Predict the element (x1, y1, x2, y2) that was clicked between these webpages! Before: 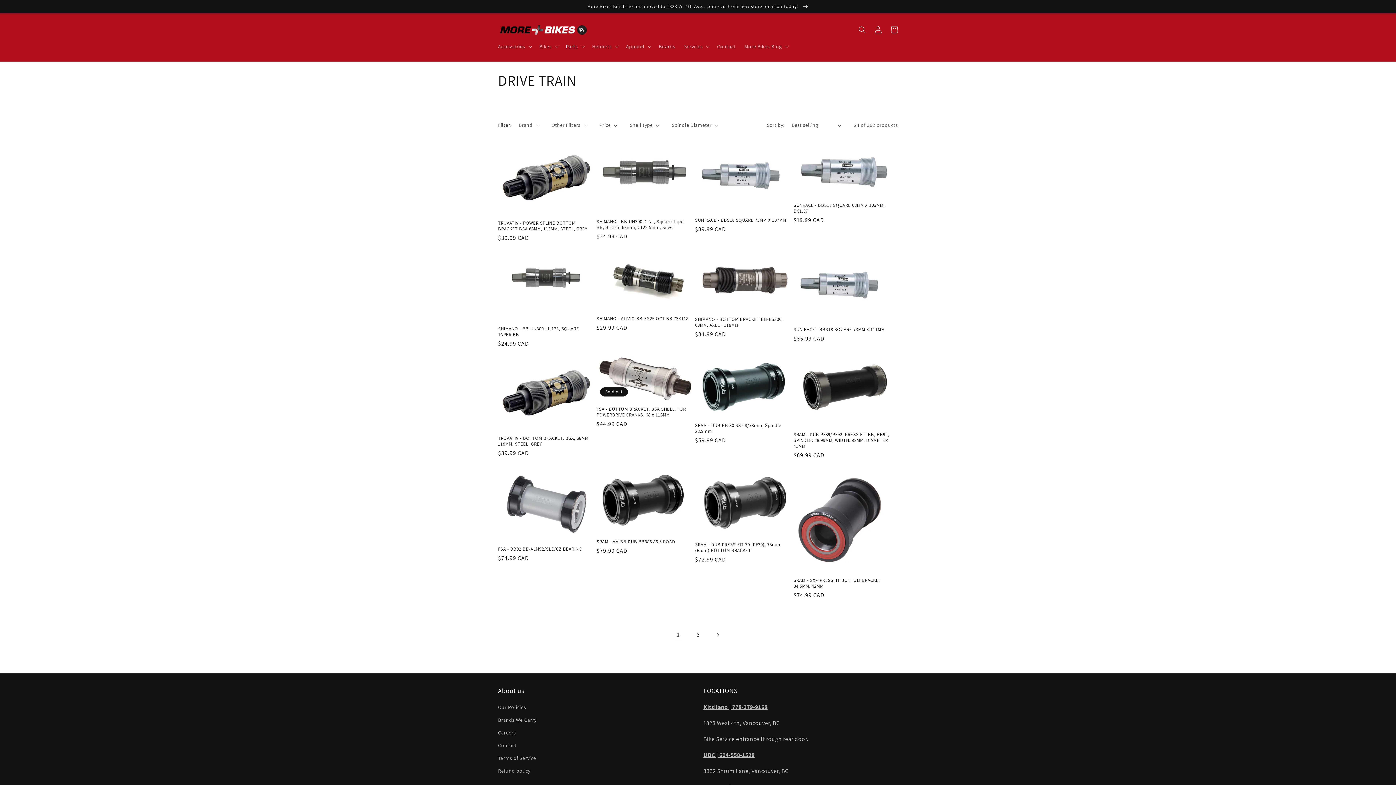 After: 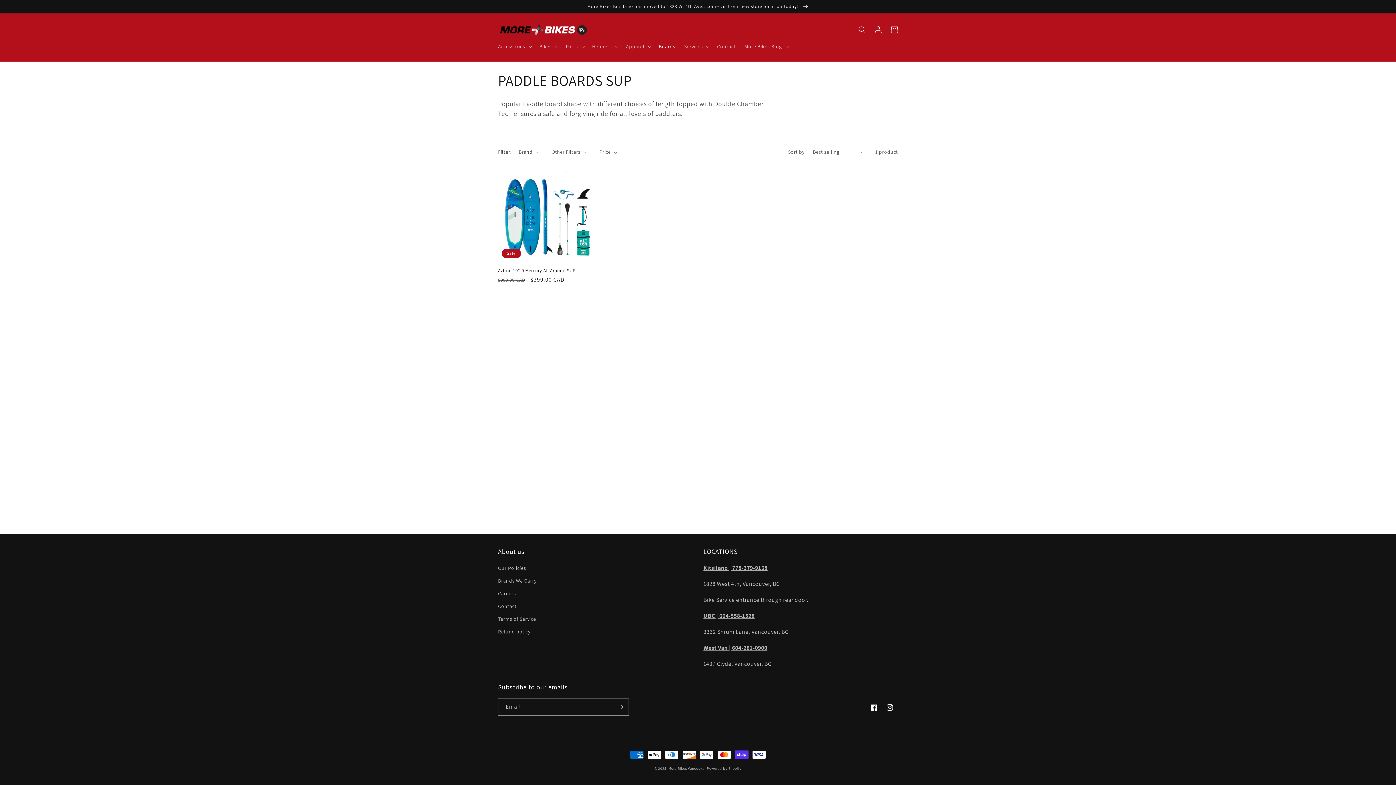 Action: label: Boards bbox: (654, 39, 679, 54)